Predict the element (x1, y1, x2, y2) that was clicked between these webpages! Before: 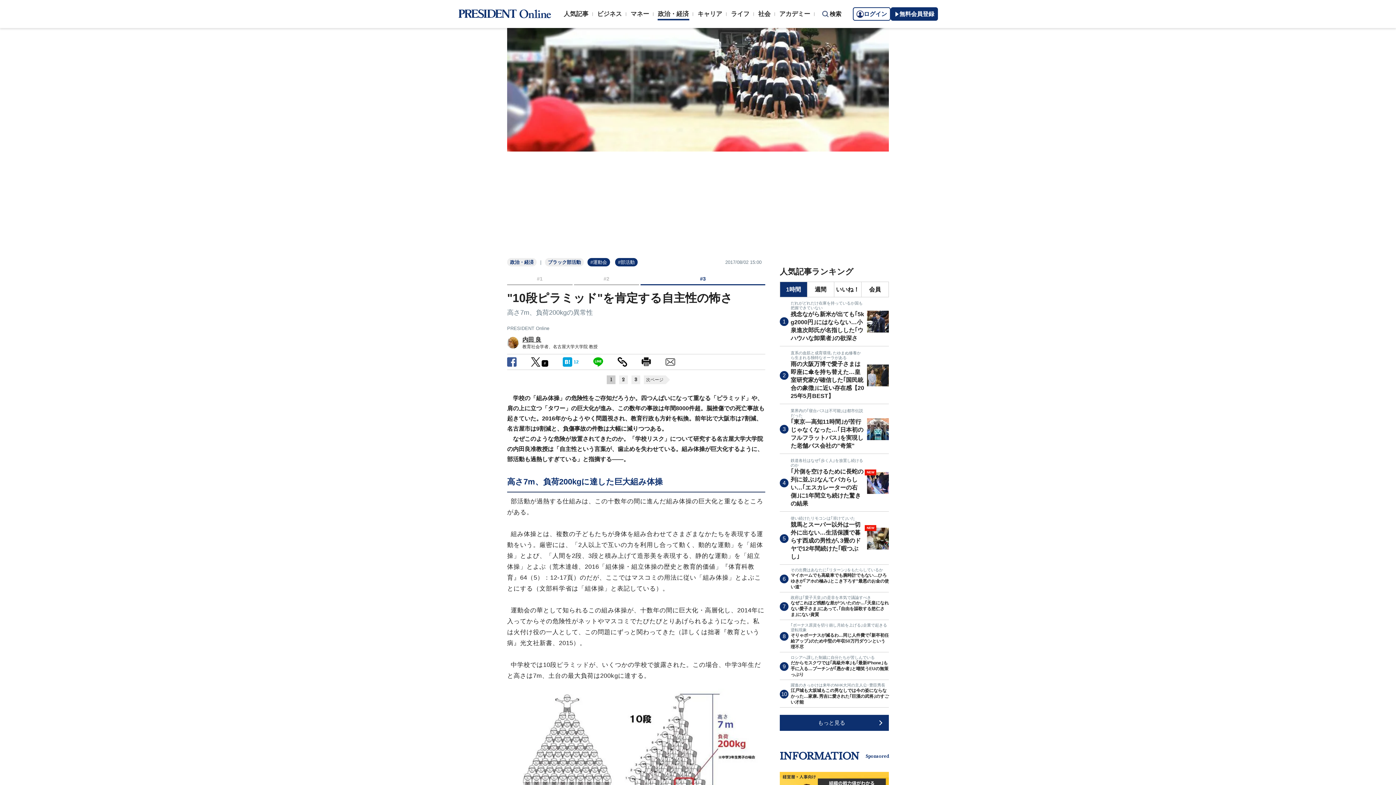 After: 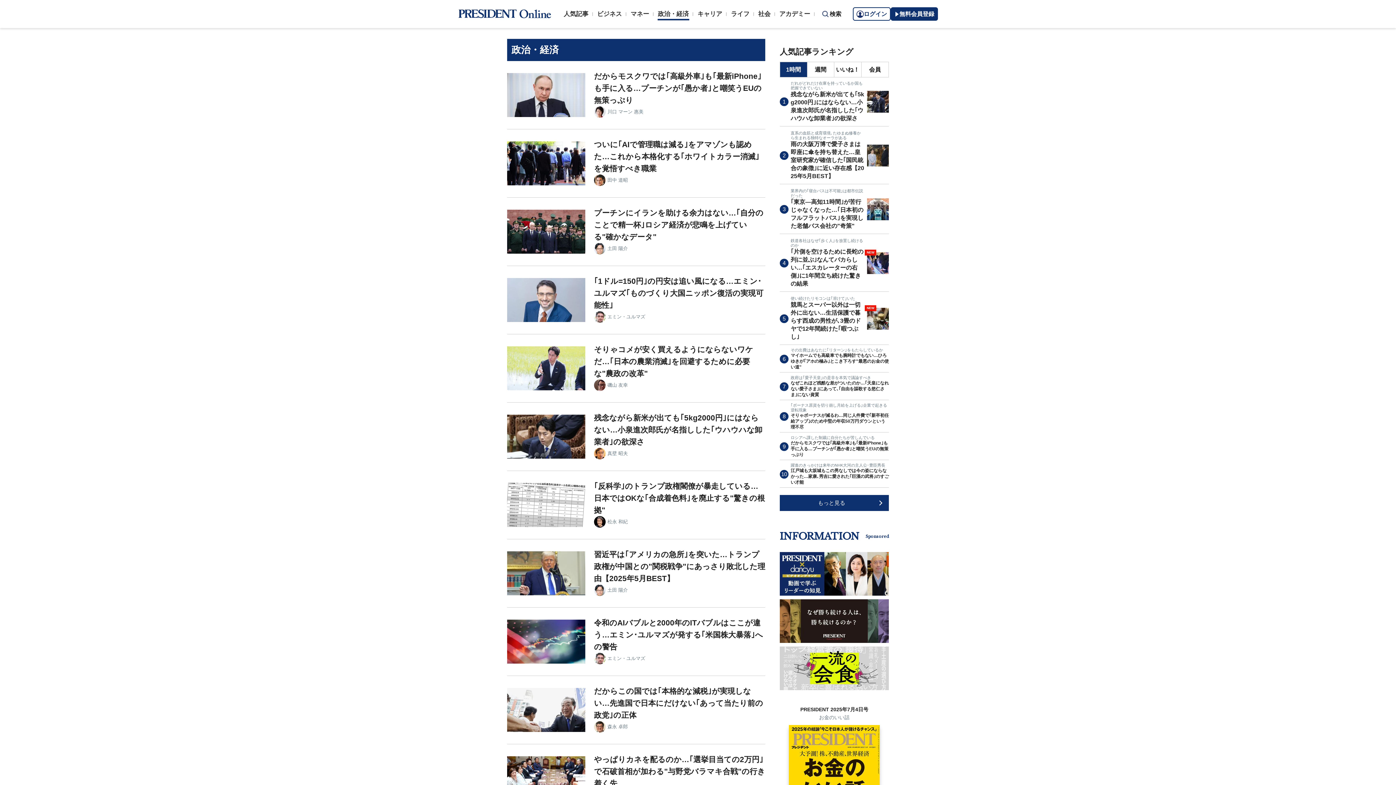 Action: label: 政治・経済 bbox: (507, 258, 536, 266)